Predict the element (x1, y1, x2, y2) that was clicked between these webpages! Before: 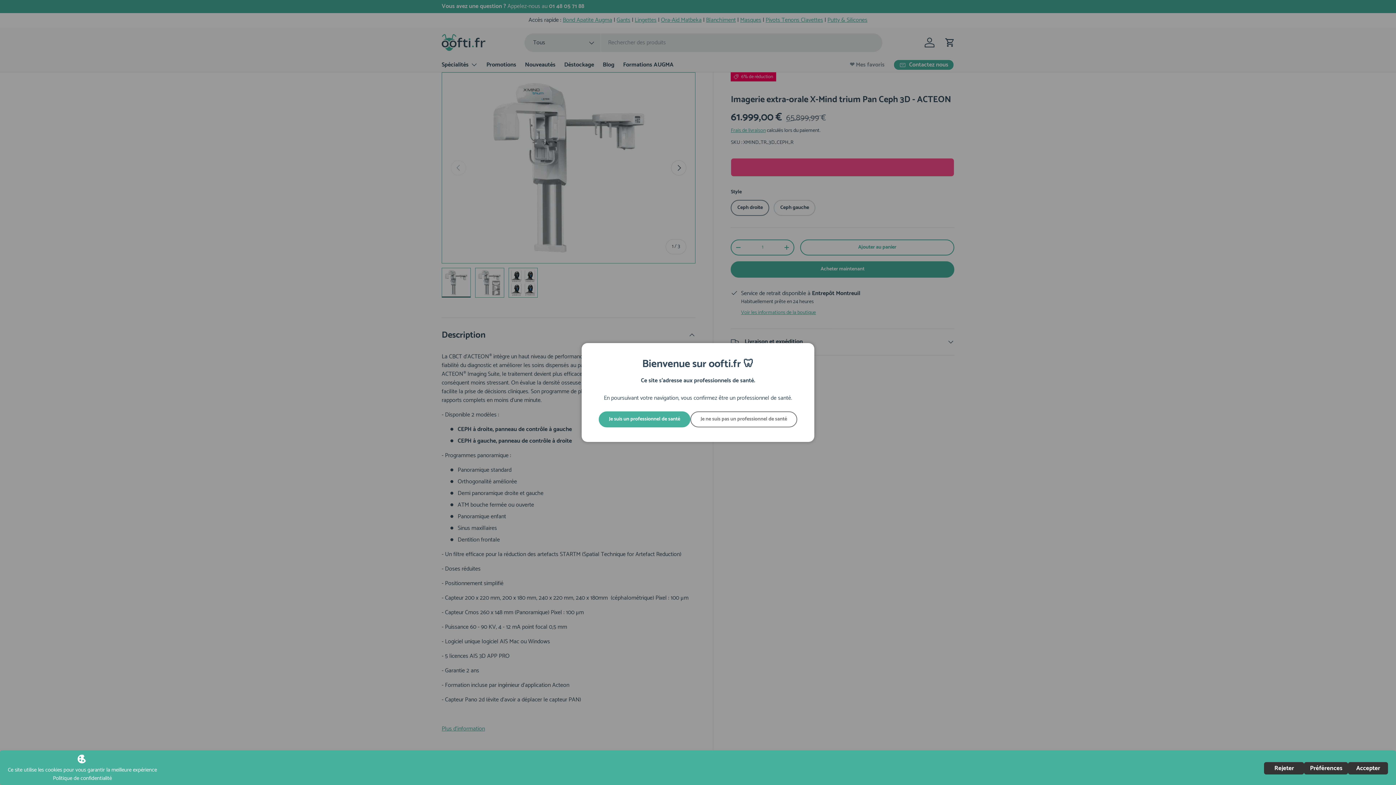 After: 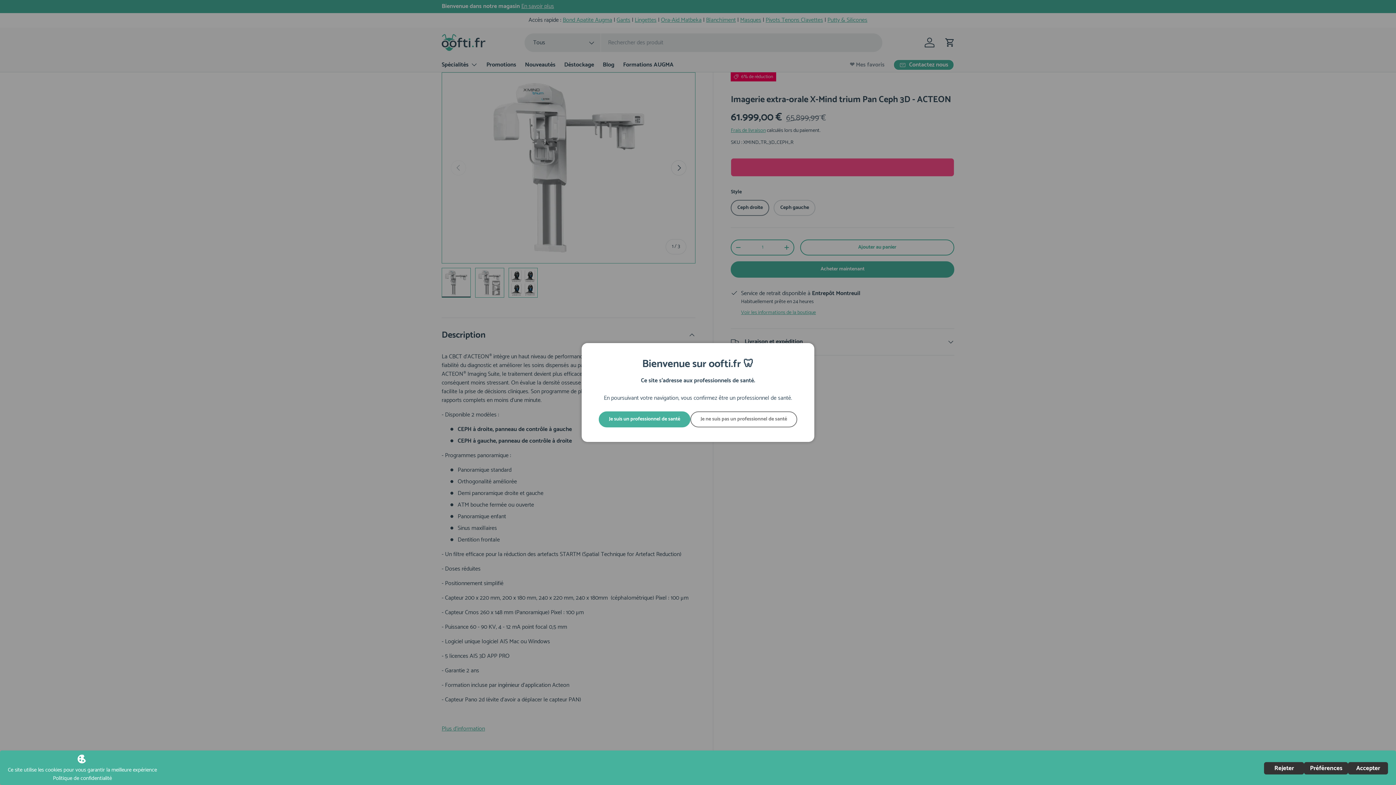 Action: bbox: (52, 774, 111, 783) label: Politique de confidentialité